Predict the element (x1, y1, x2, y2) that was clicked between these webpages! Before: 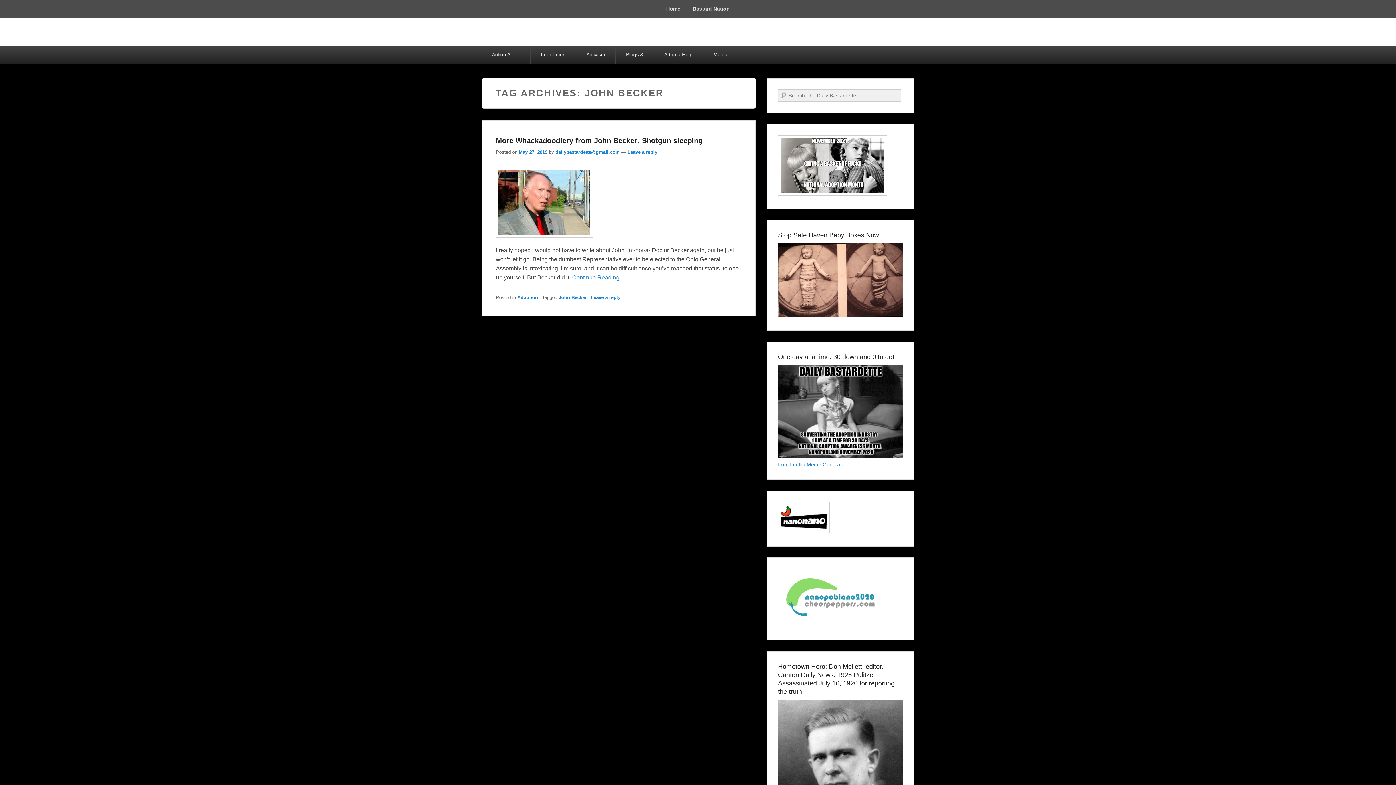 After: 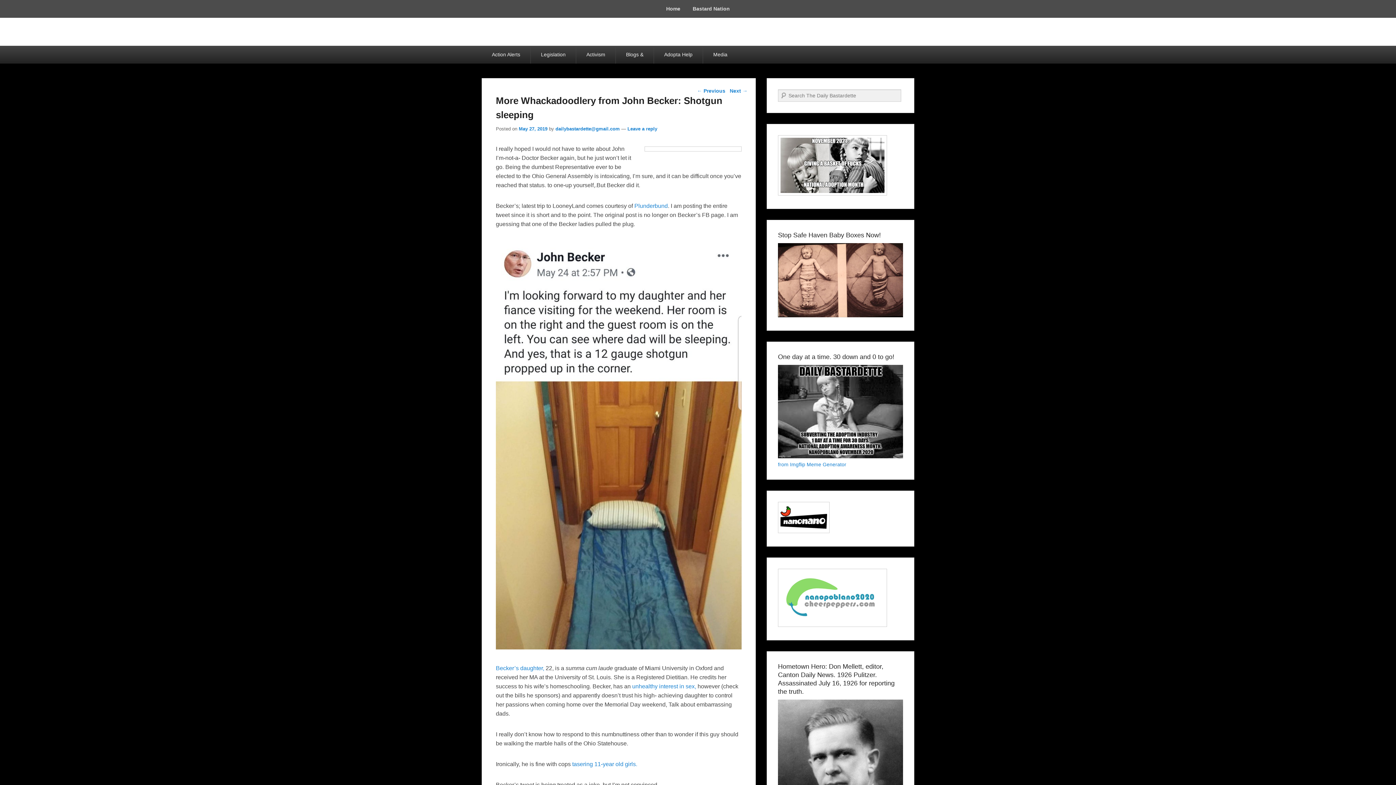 Action: bbox: (496, 238, 593, 244)